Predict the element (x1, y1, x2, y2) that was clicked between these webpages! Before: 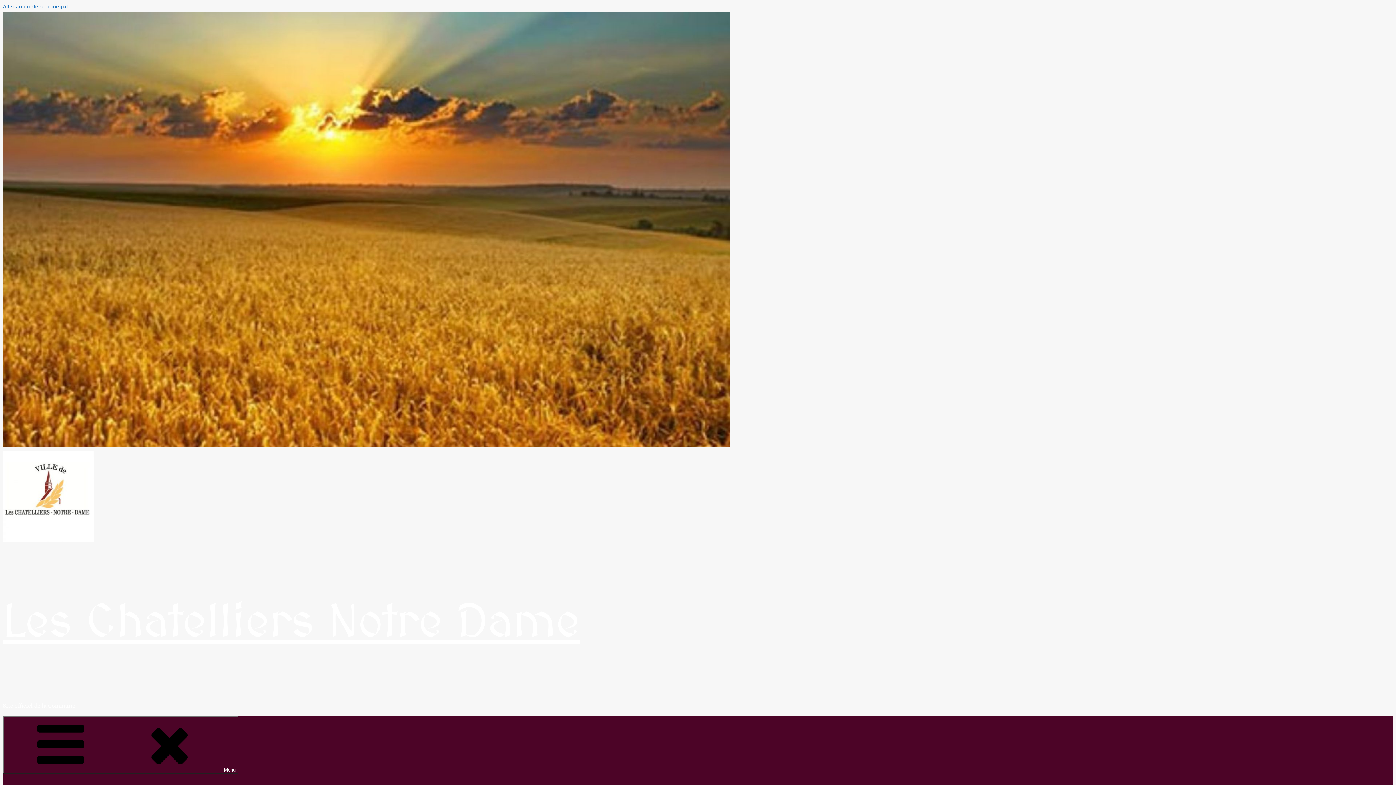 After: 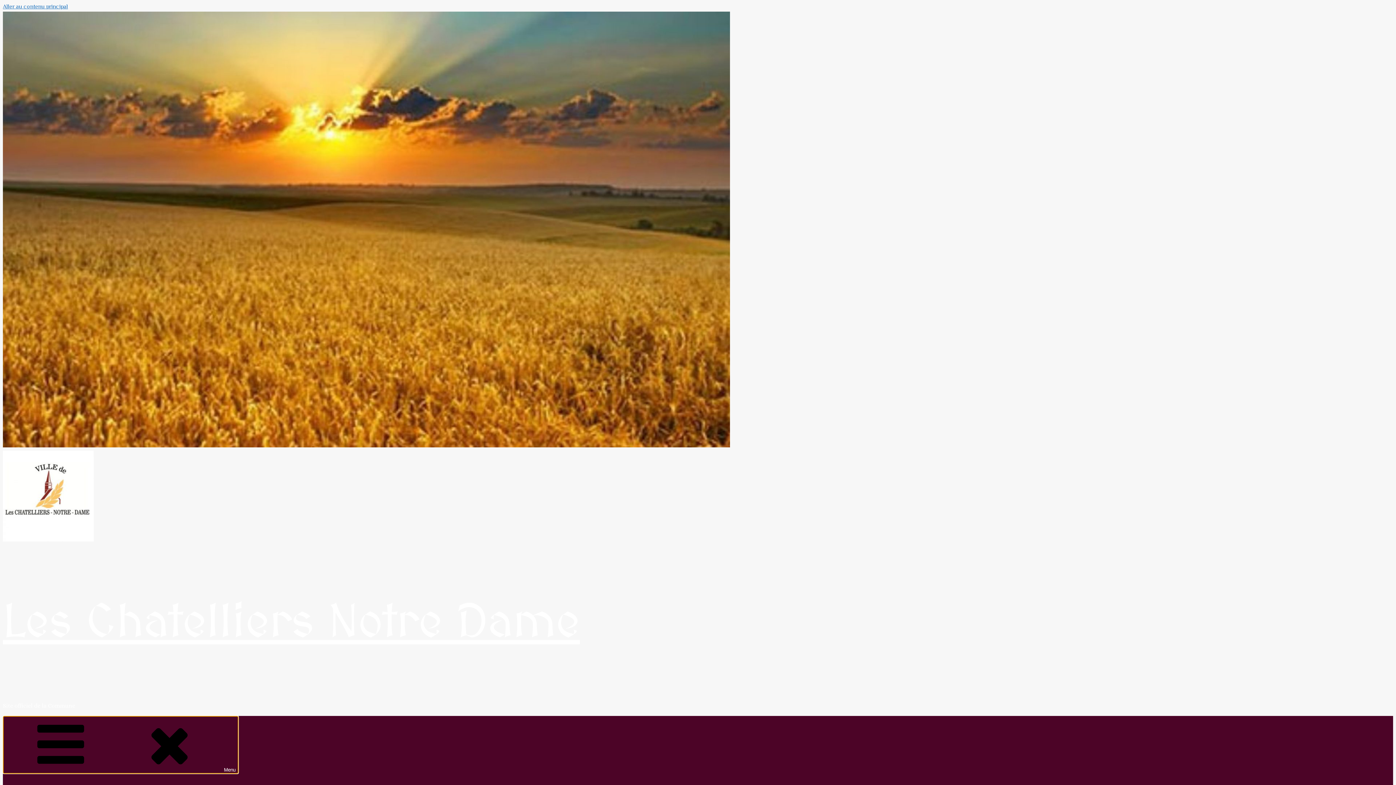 Action: label: Menu bbox: (2, 716, 238, 774)